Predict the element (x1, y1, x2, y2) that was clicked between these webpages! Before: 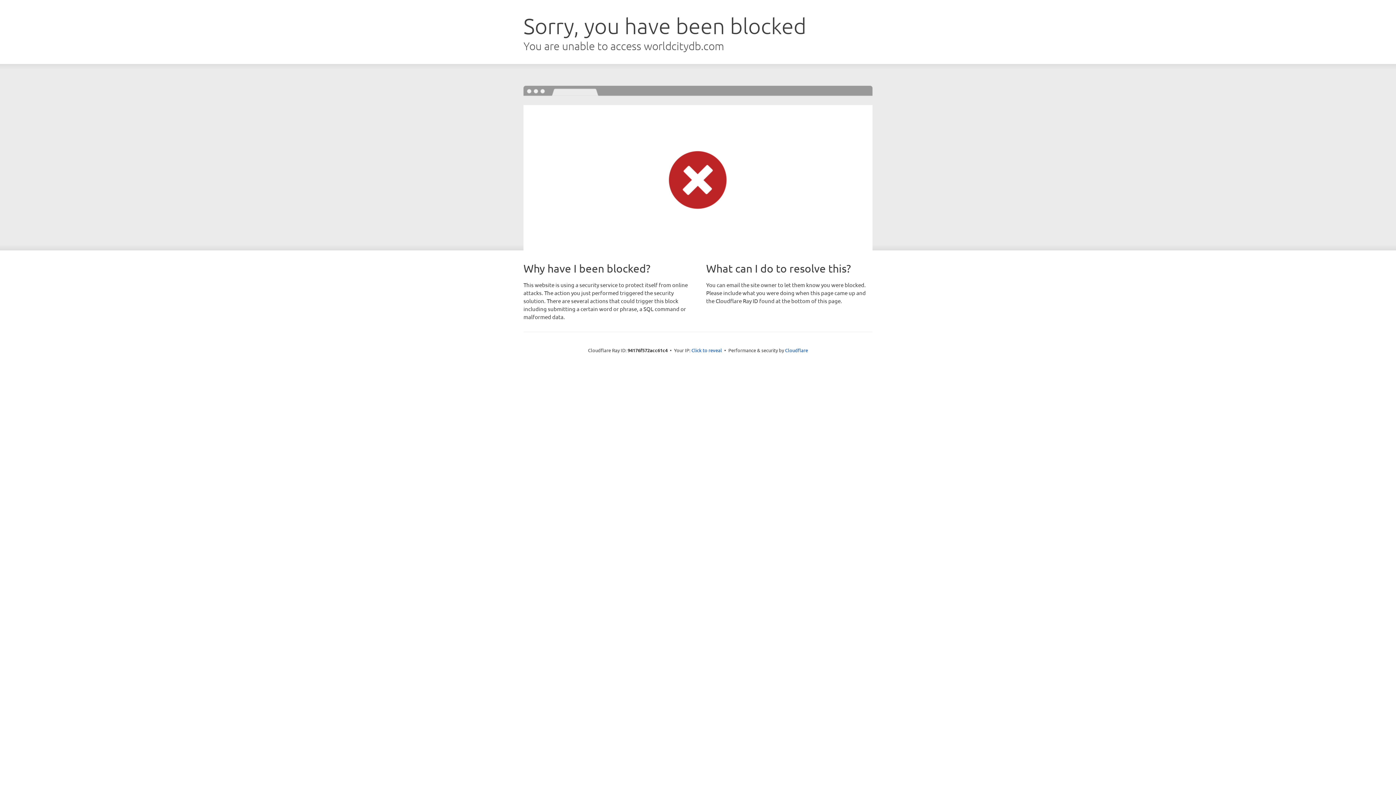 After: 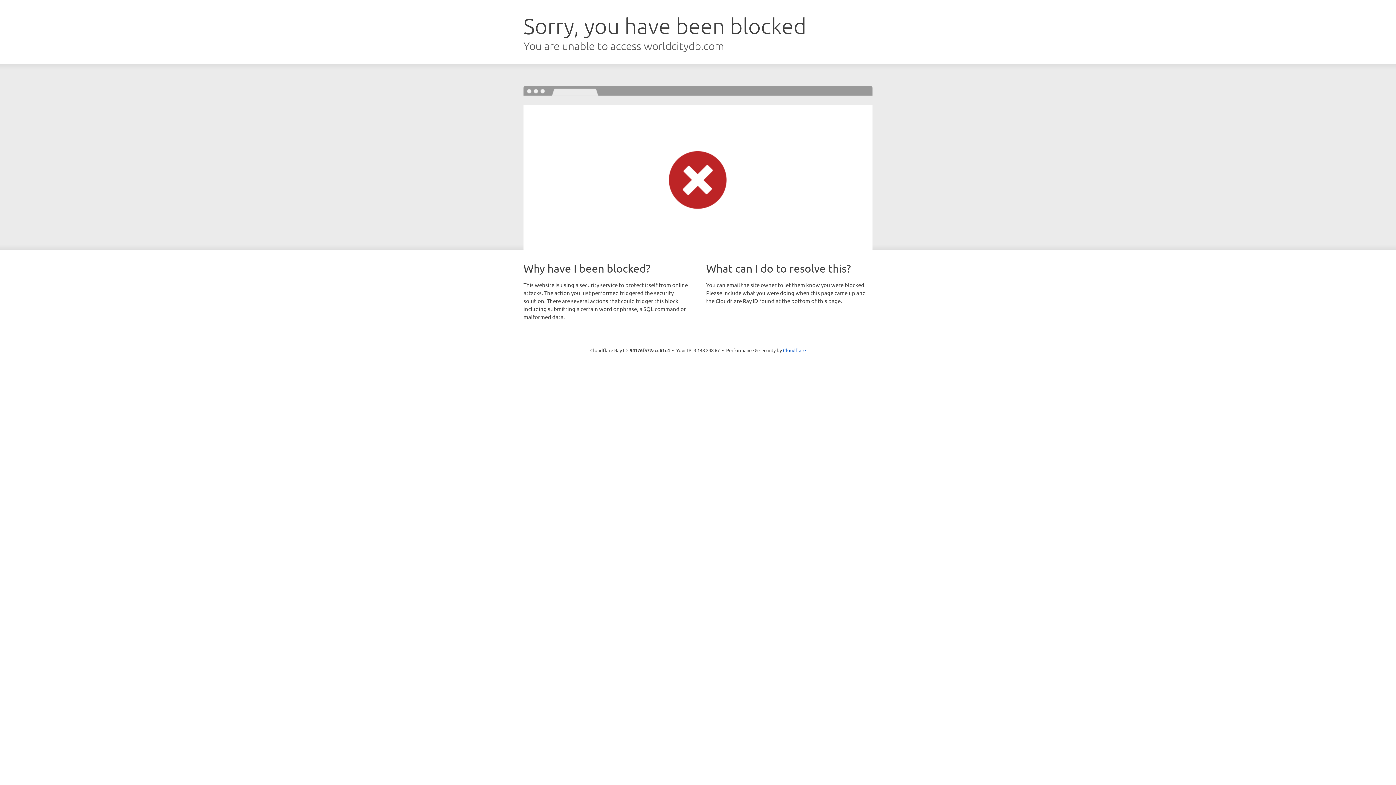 Action: label: Click to reveal bbox: (691, 346, 722, 353)